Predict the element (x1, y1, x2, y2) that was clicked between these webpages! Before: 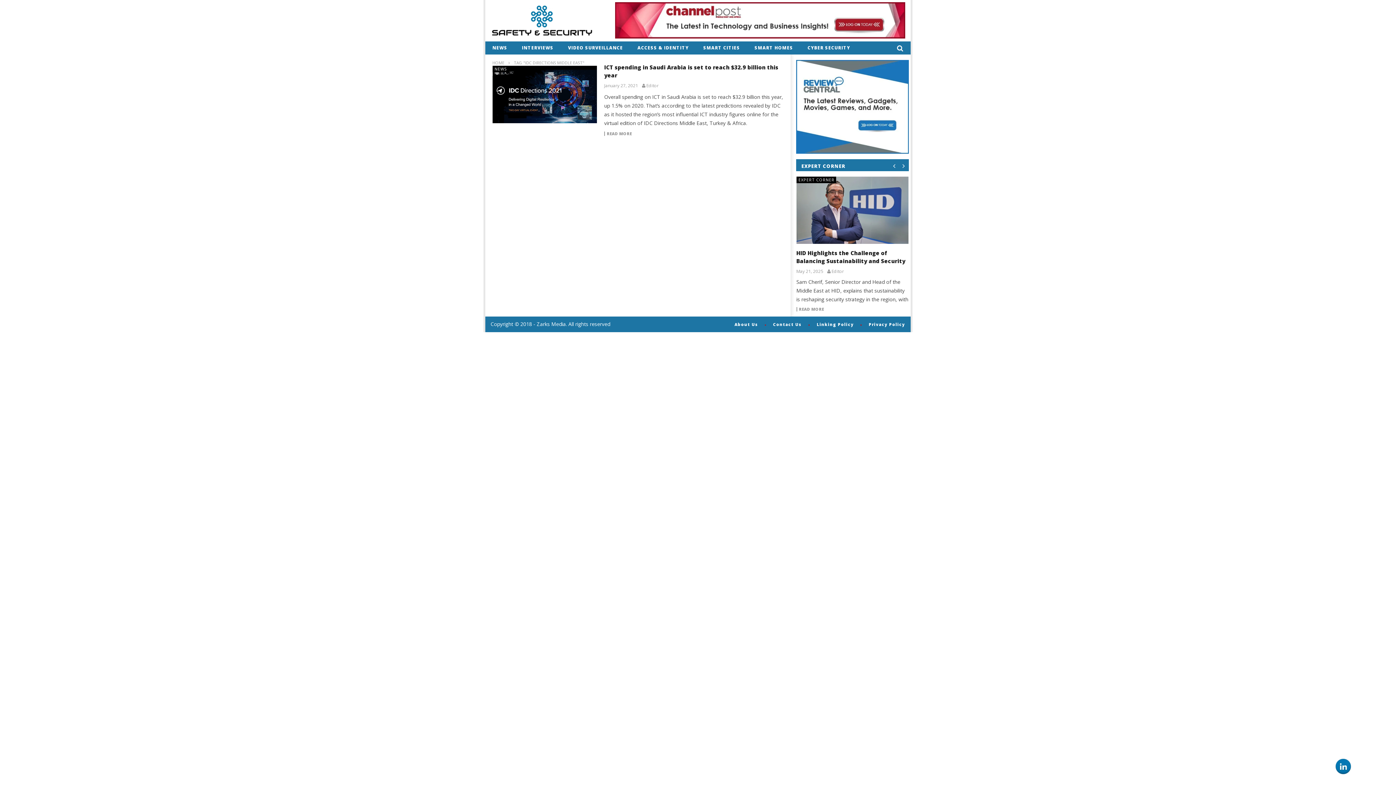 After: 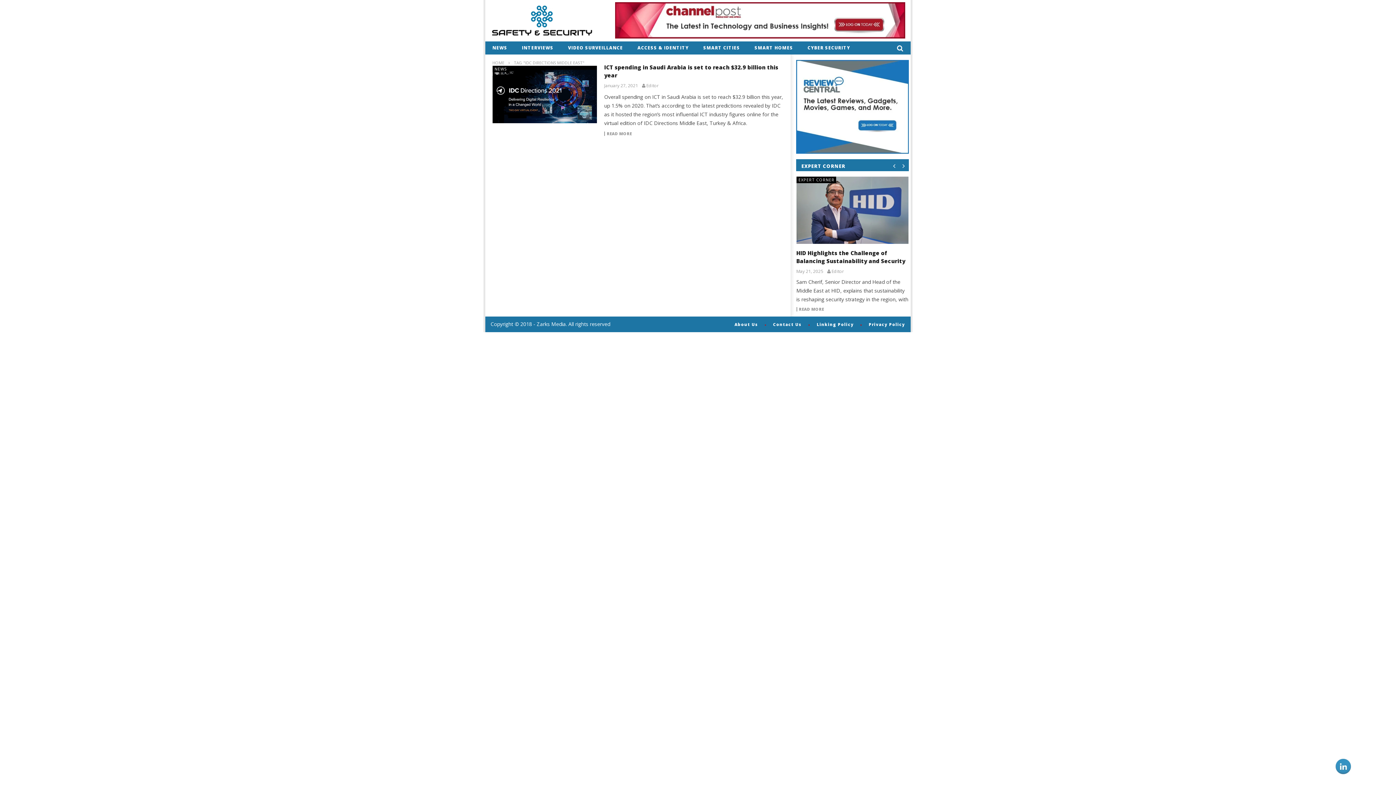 Action: bbox: (1333, 762, 1351, 769)